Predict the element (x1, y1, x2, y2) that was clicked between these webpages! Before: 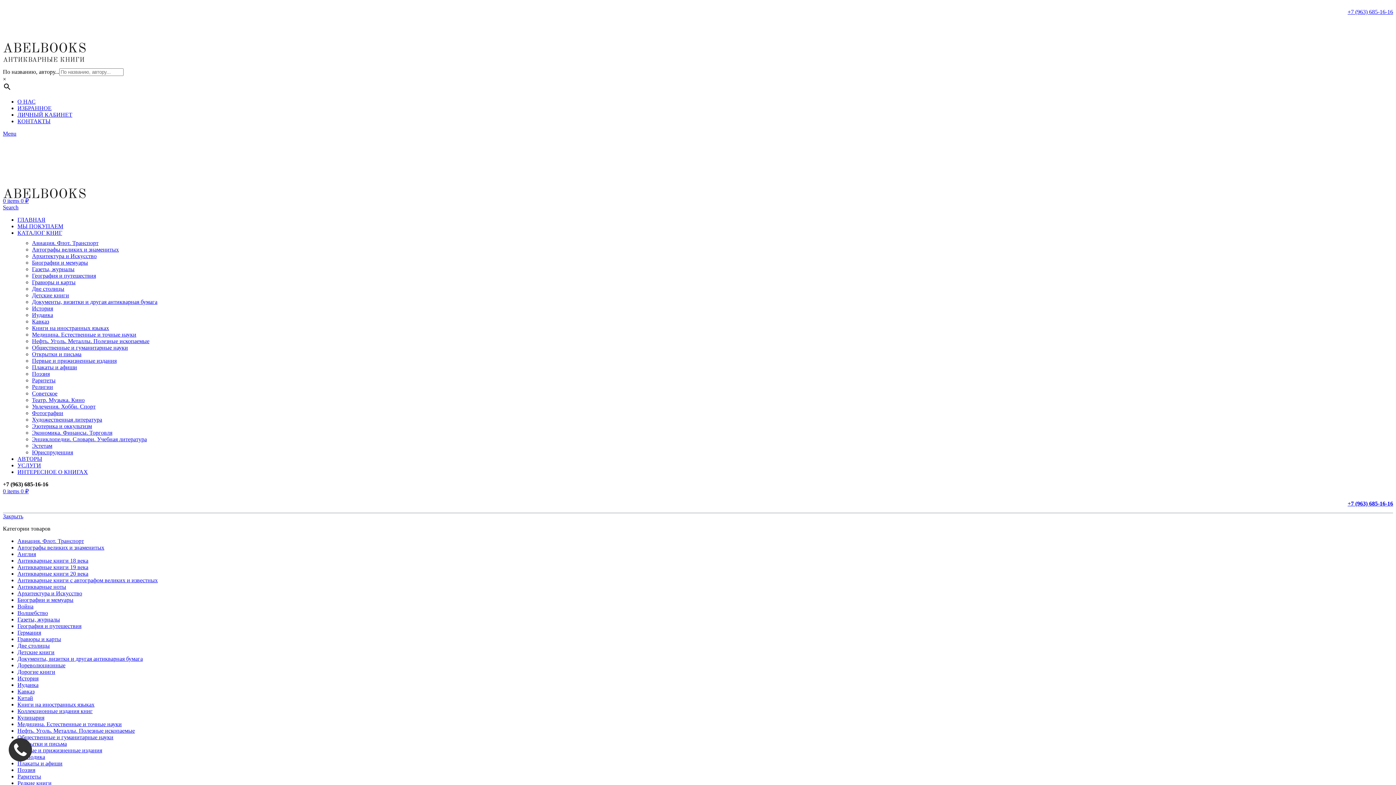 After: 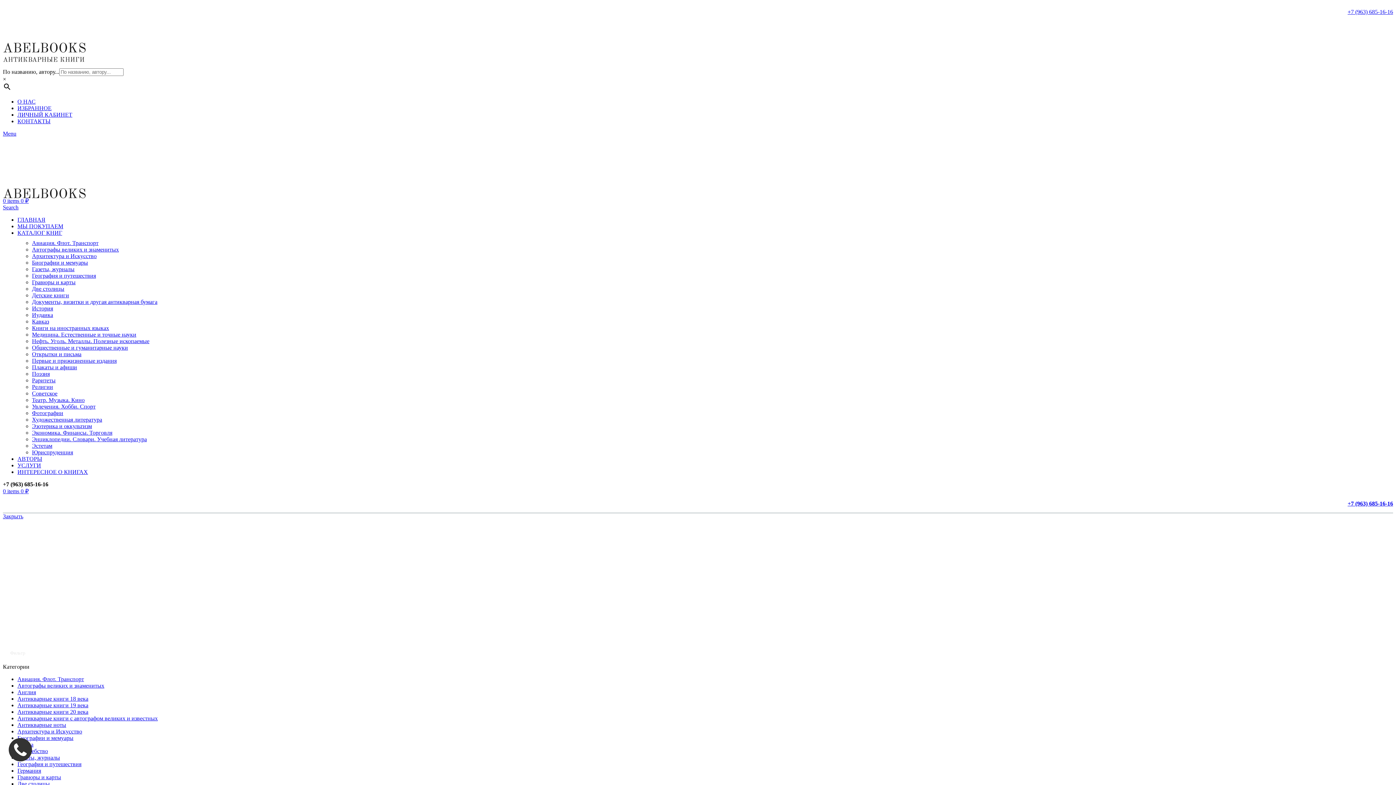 Action: bbox: (32, 331, 136, 337) label: Медицина. Естественные и точные науки